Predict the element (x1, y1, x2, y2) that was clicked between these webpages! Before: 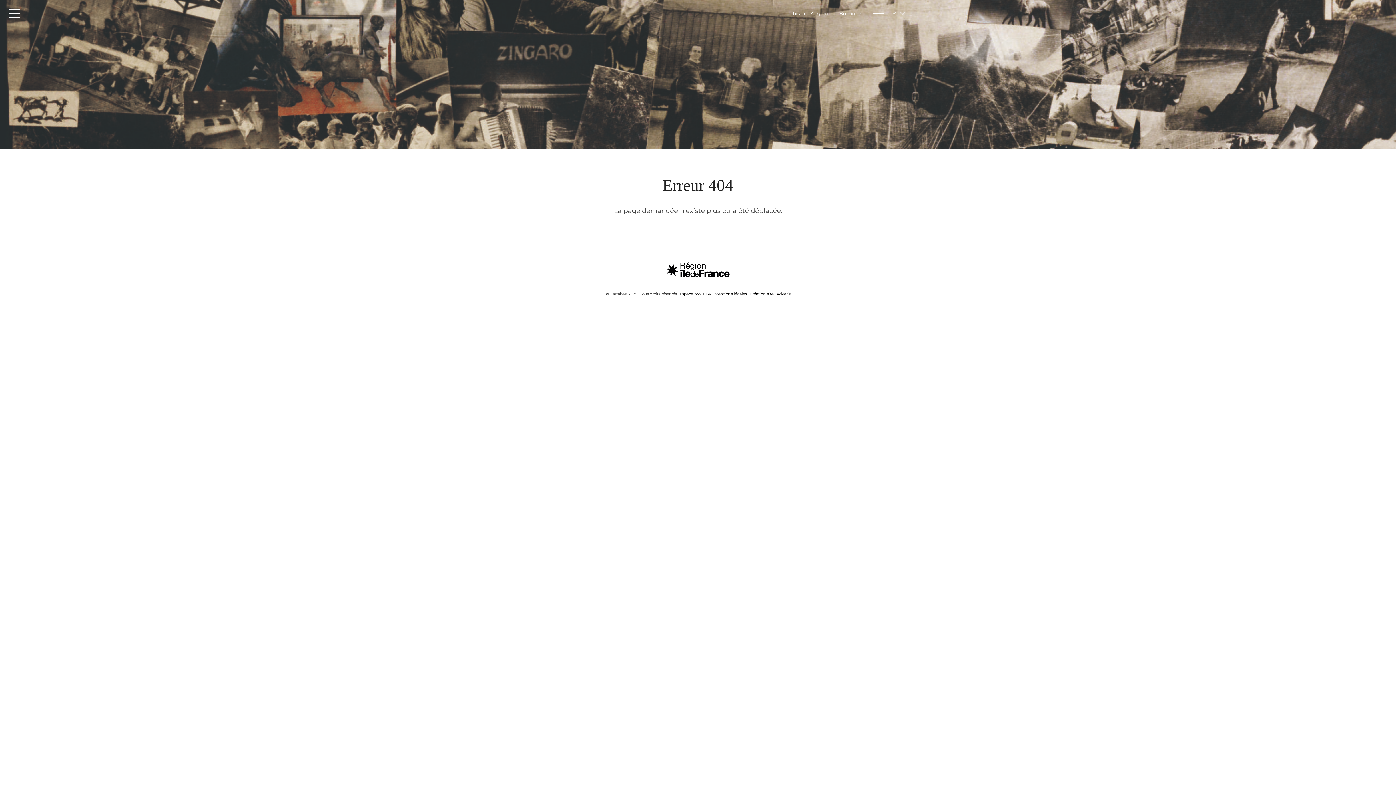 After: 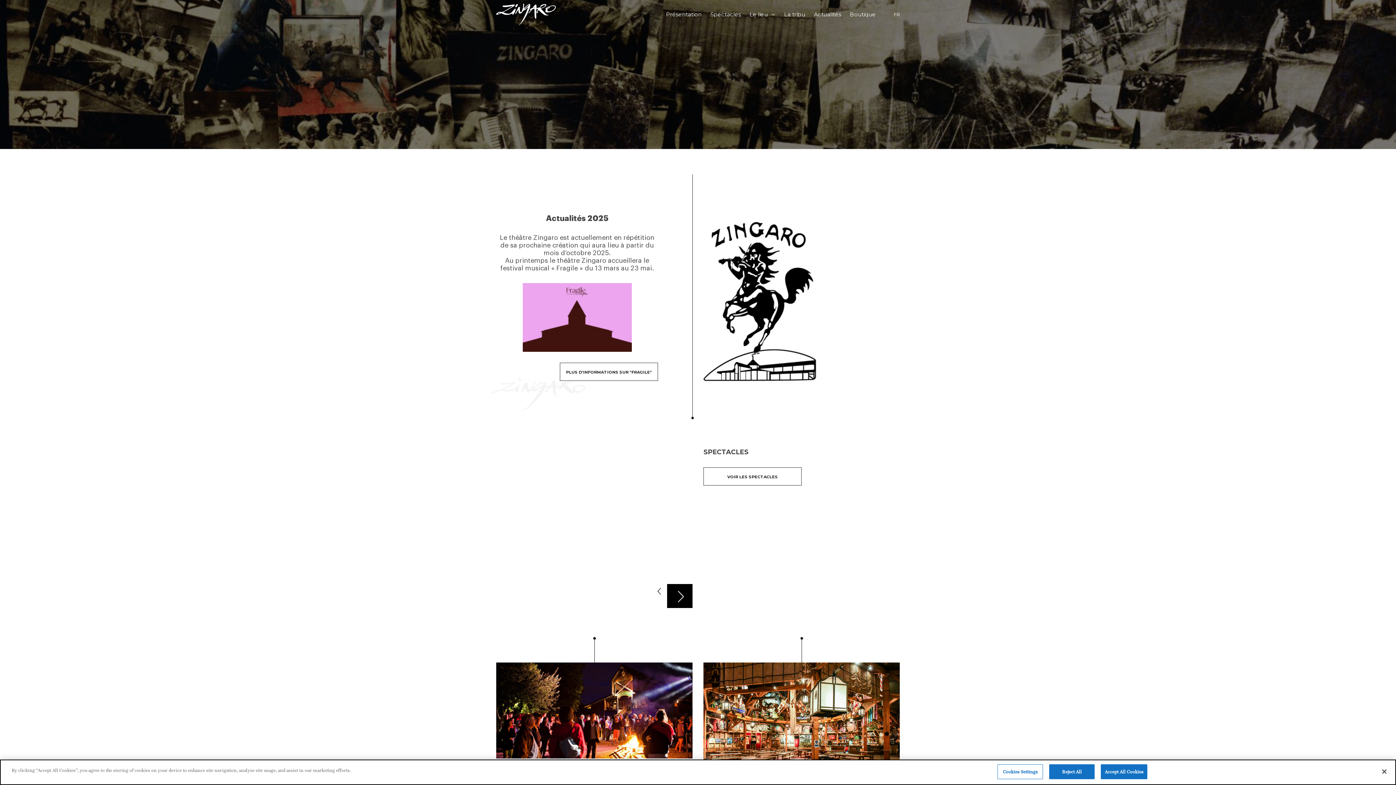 Action: bbox: (785, 9, 834, 18) label: Théâtre Zingaro